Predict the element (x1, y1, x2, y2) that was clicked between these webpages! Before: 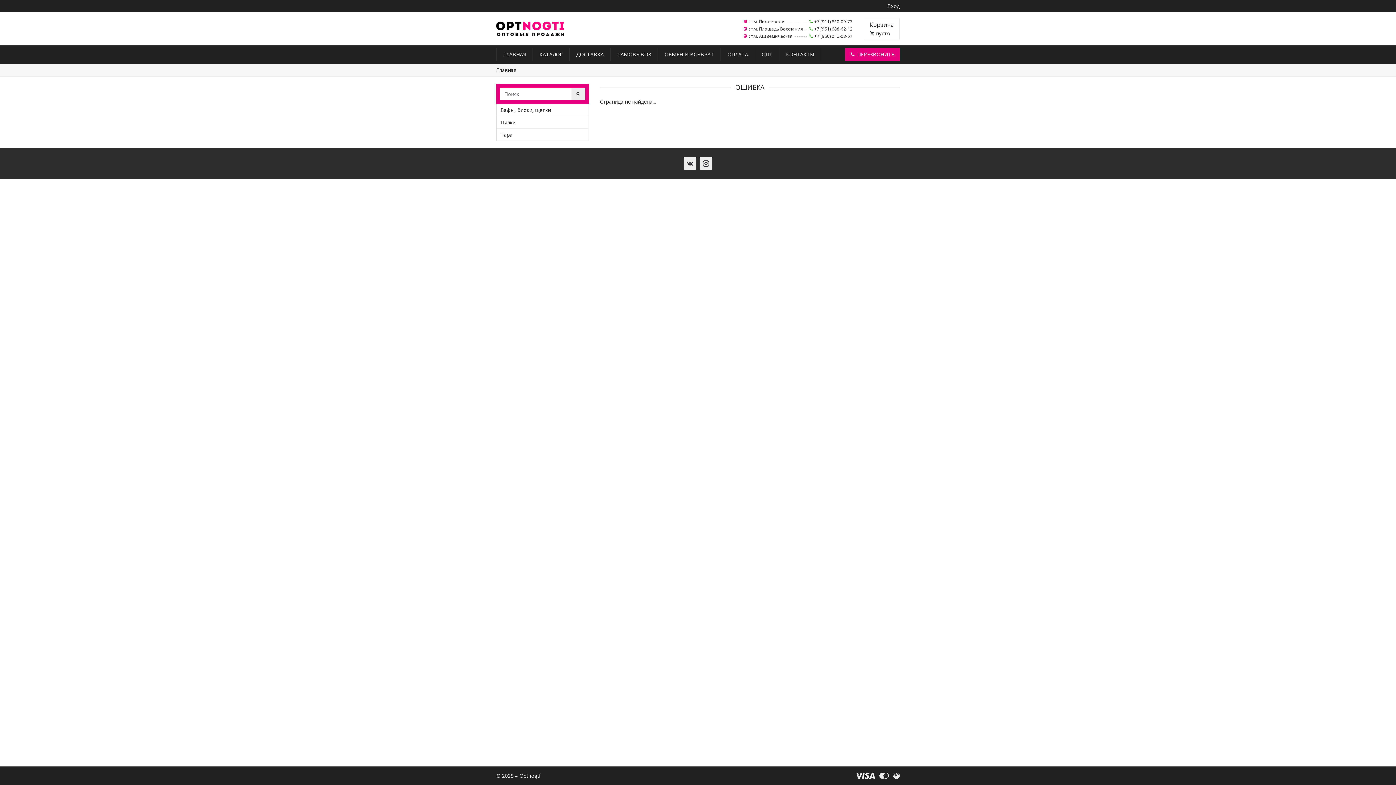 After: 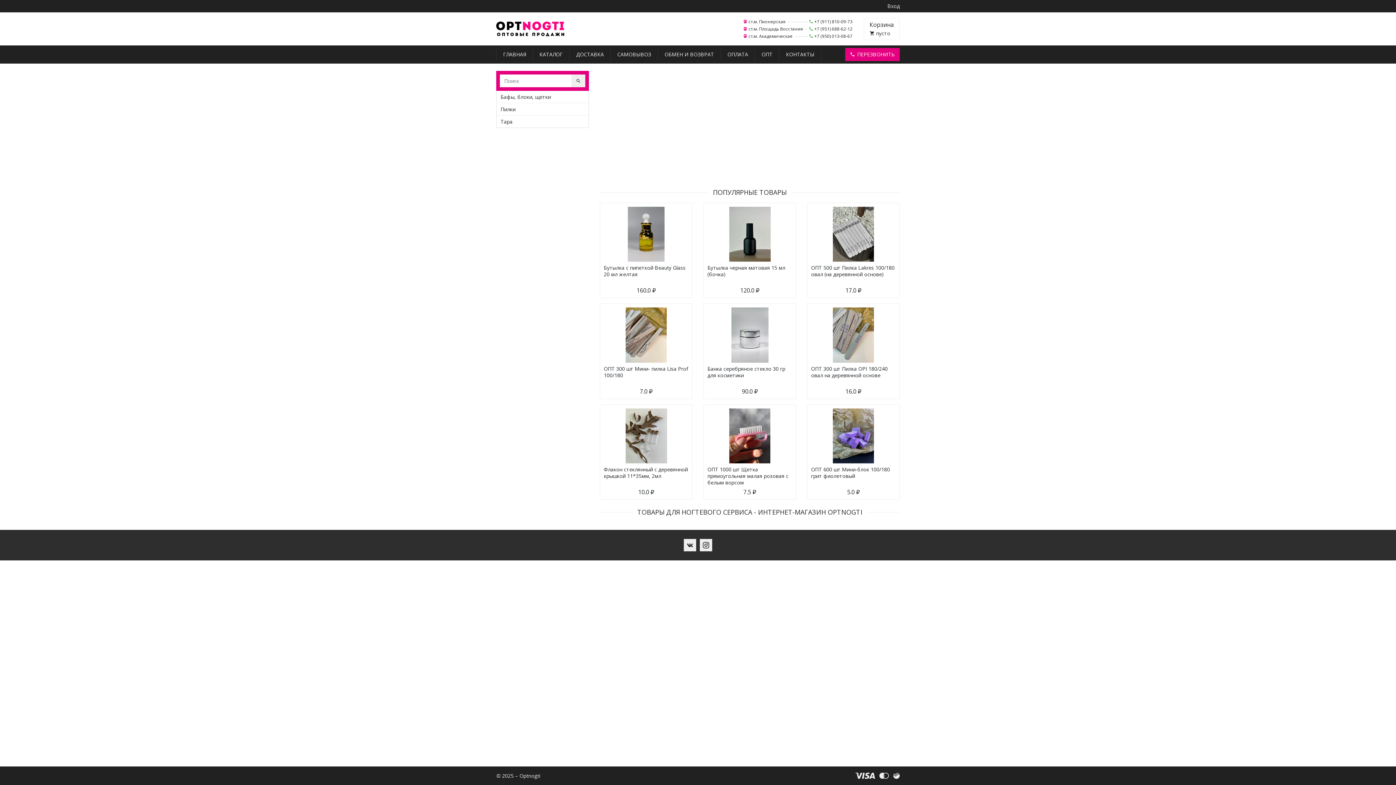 Action: label: ГЛАВНАЯ bbox: (496, 45, 532, 63)